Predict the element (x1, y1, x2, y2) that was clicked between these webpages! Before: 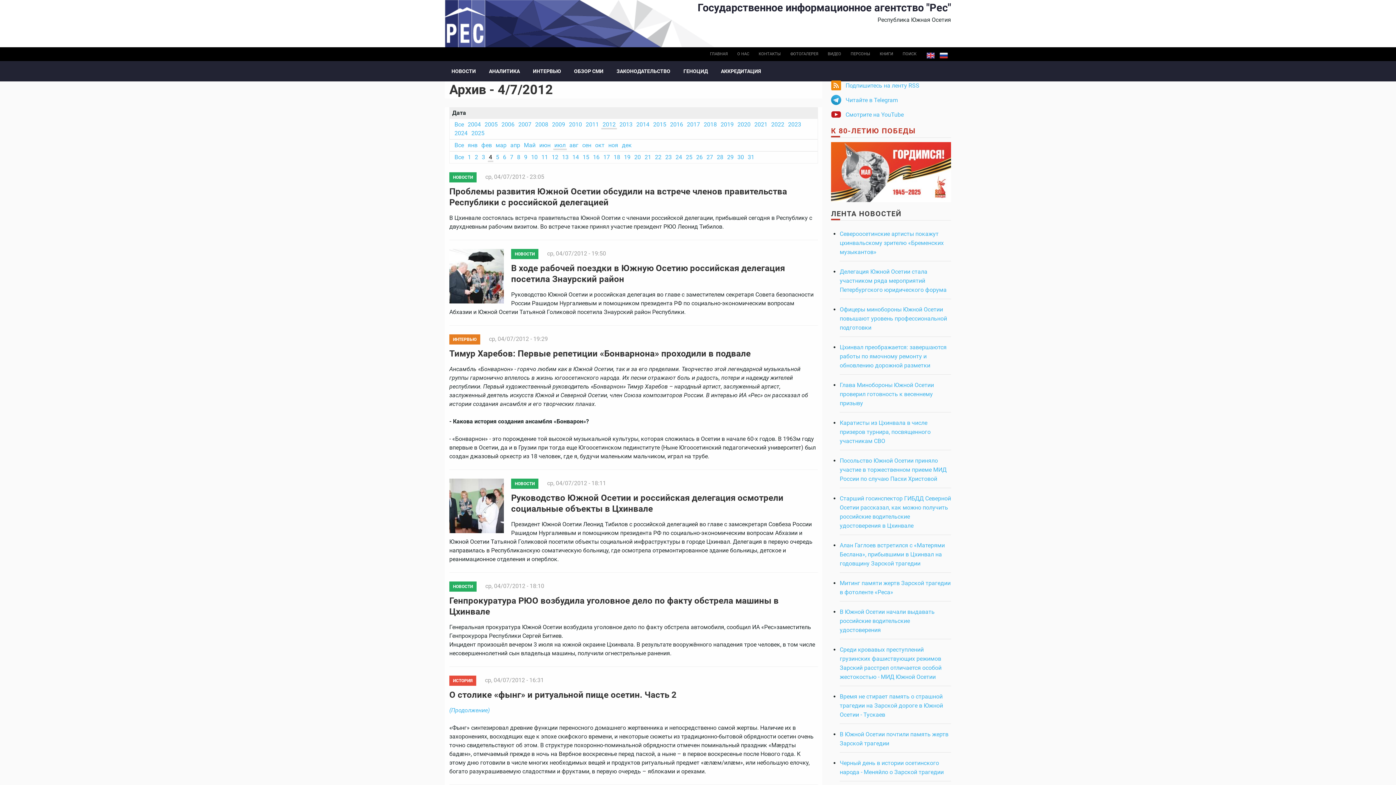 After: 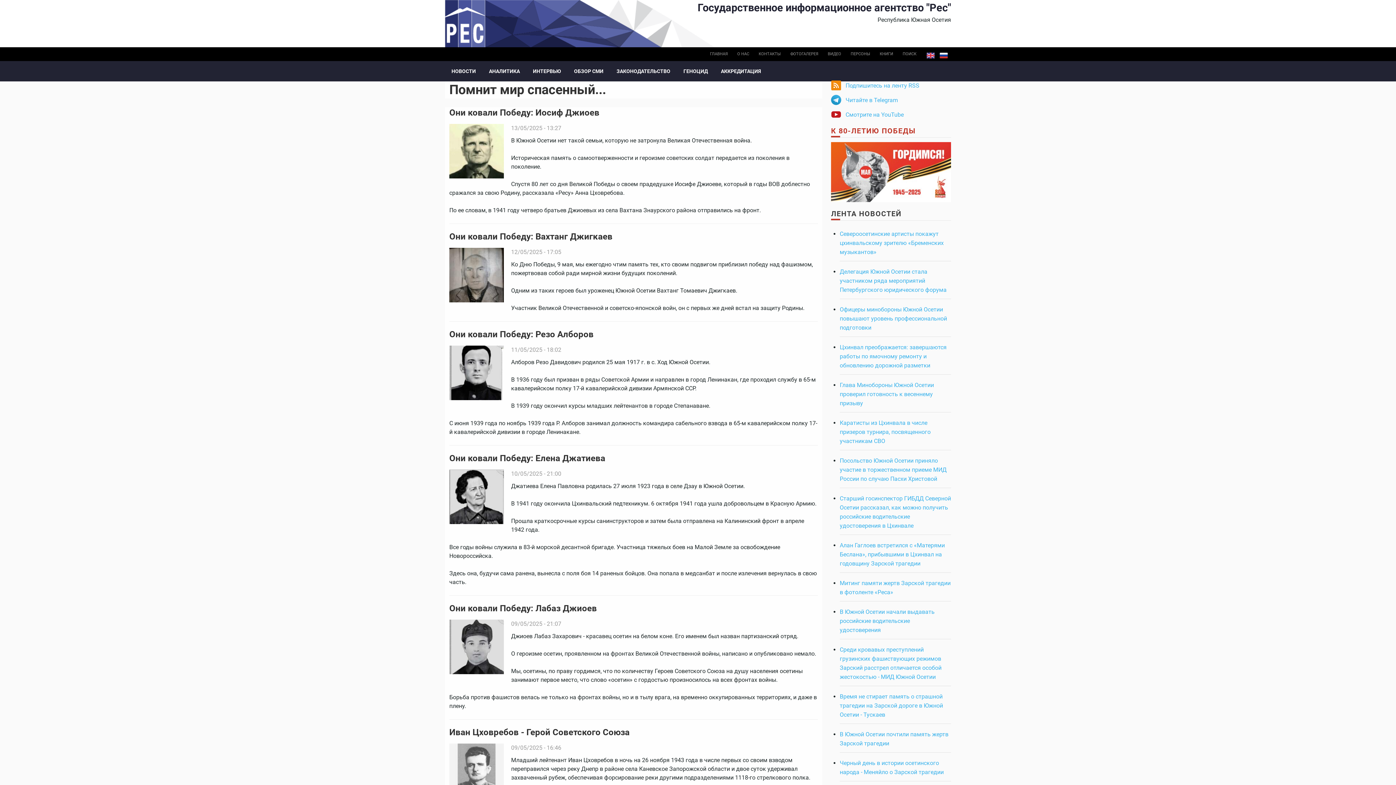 Action: bbox: (831, 168, 951, 175)